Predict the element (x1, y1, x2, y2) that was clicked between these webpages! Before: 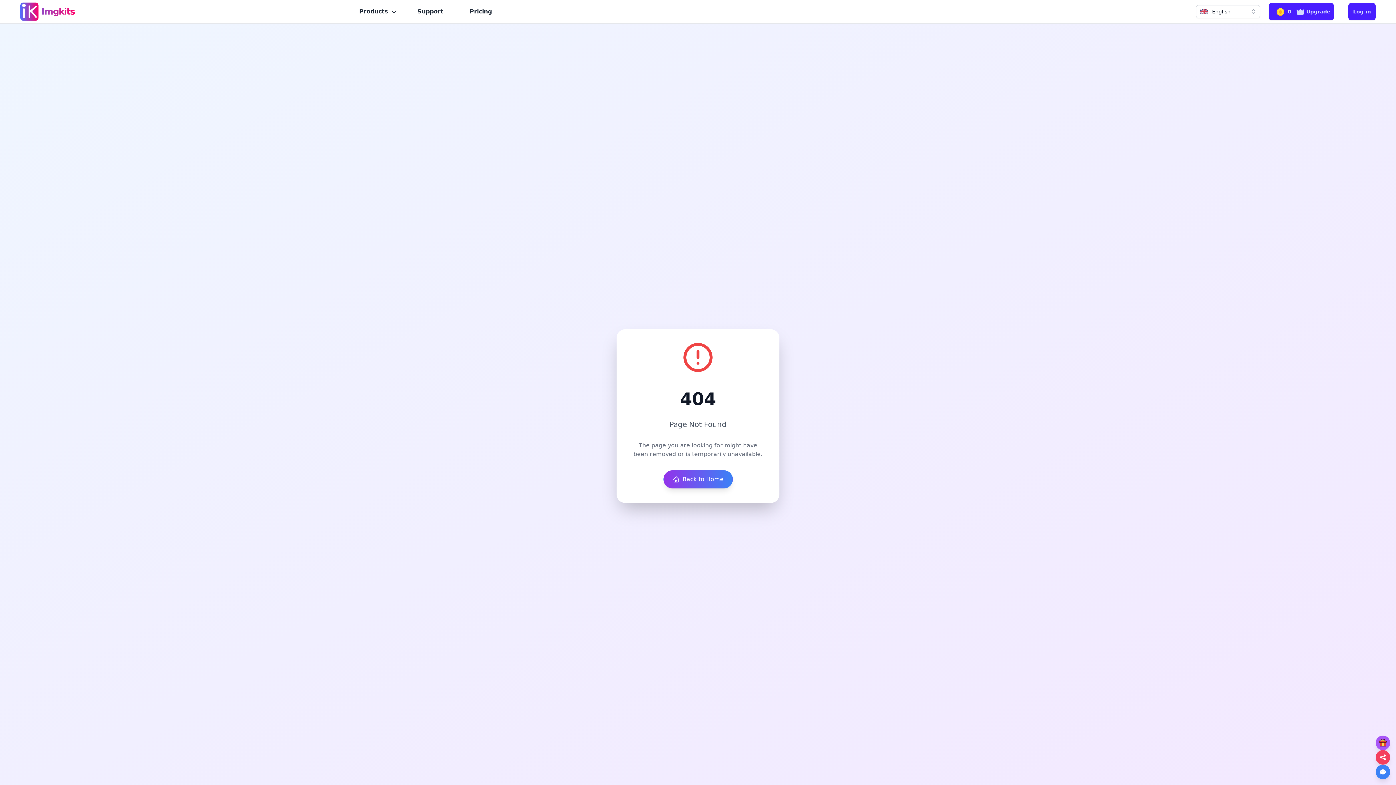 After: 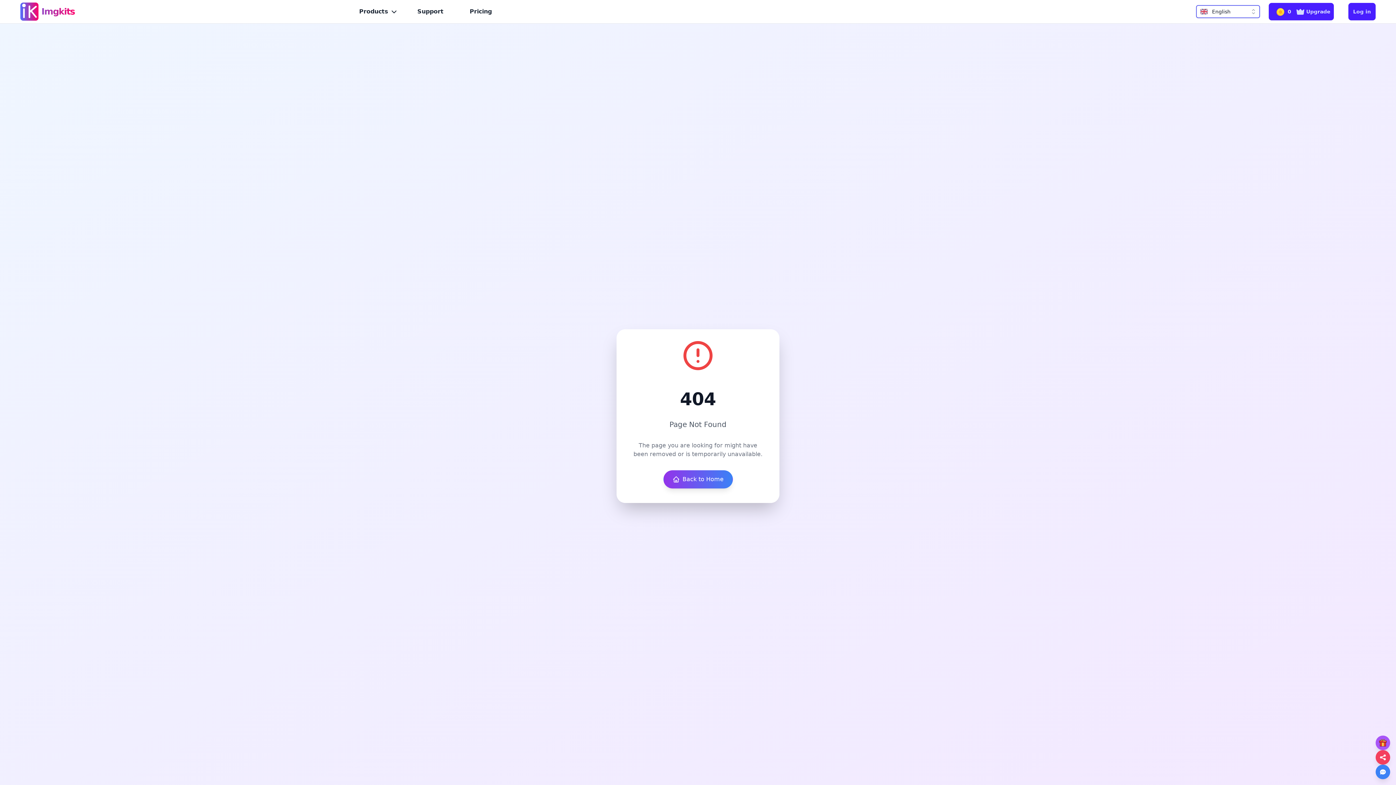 Action: label: English bbox: (1196, 5, 1260, 18)